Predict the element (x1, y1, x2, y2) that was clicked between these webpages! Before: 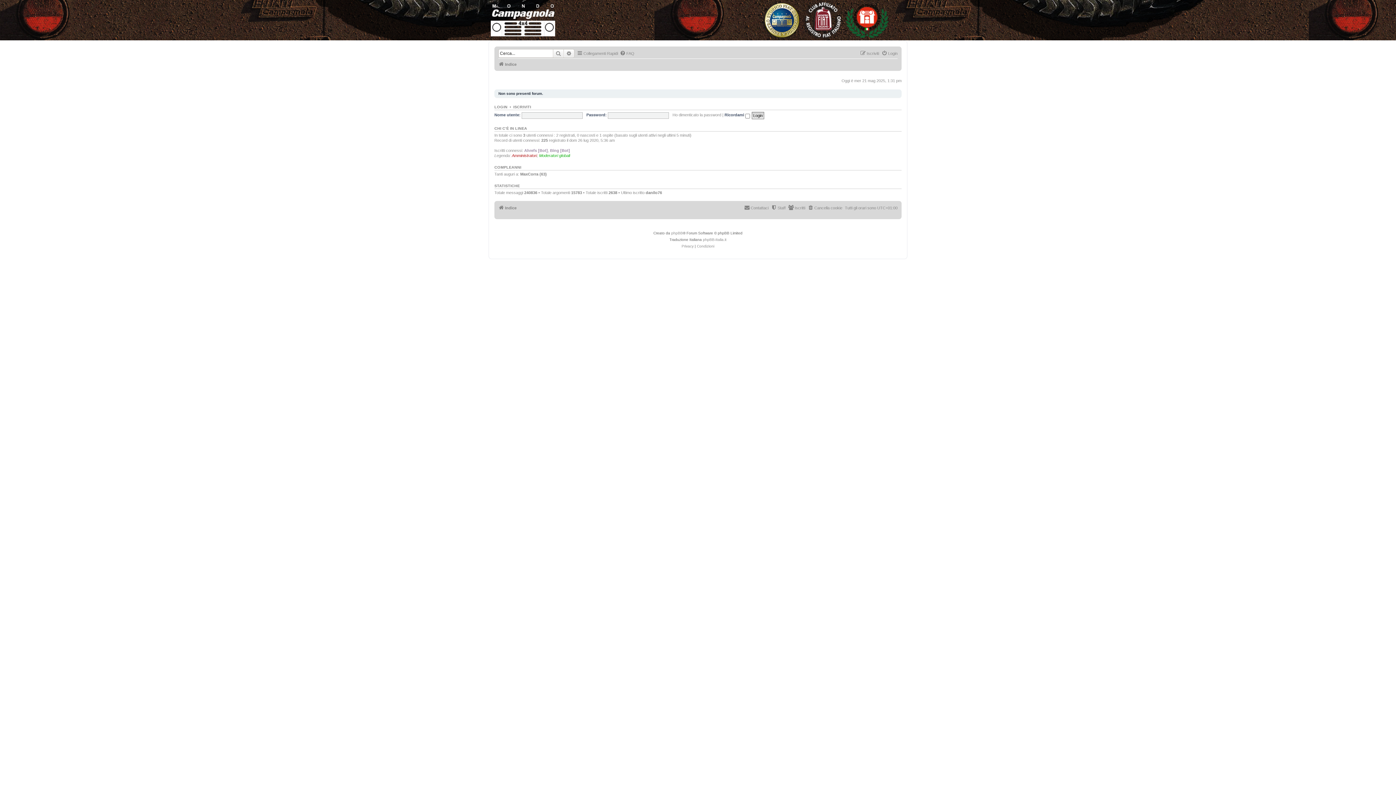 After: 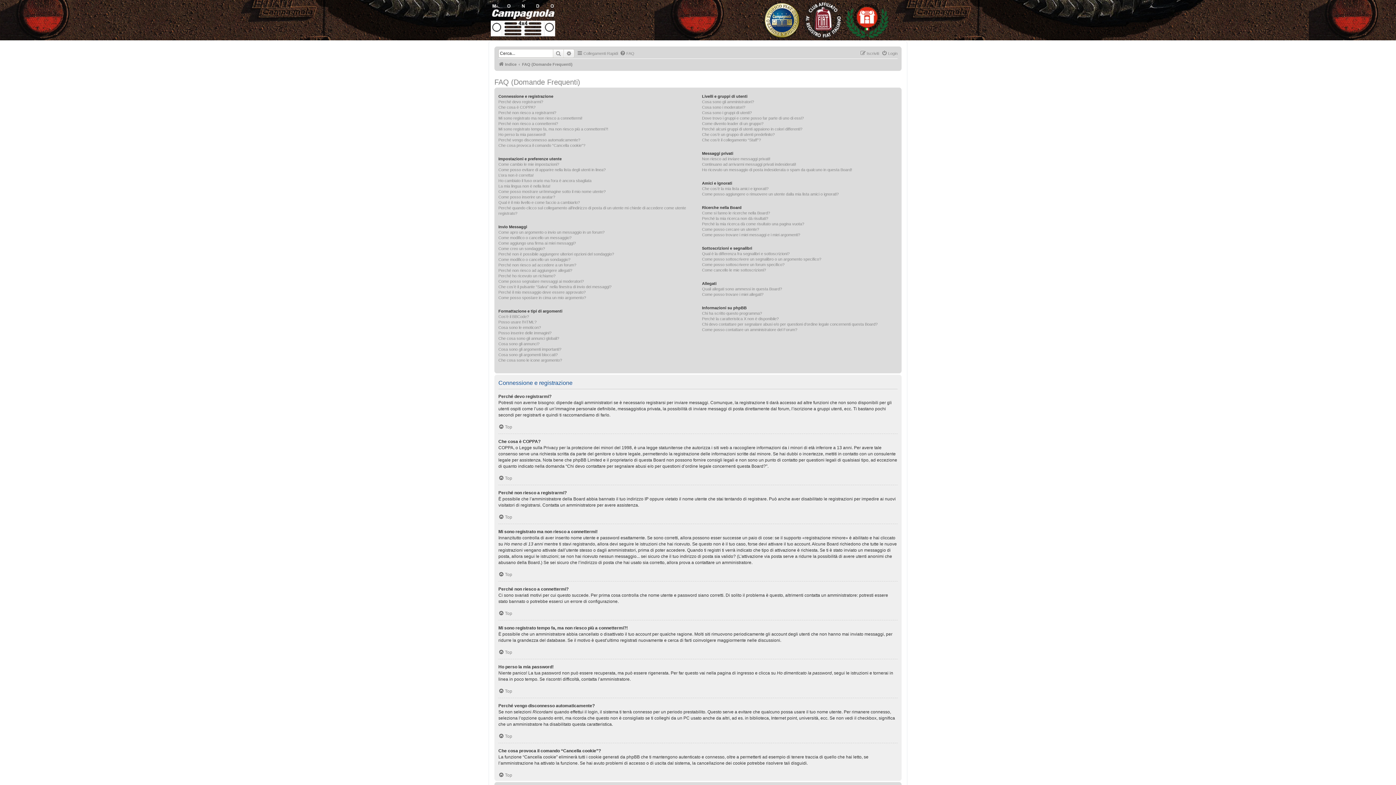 Action: bbox: (620, 49, 634, 57) label: FAQ